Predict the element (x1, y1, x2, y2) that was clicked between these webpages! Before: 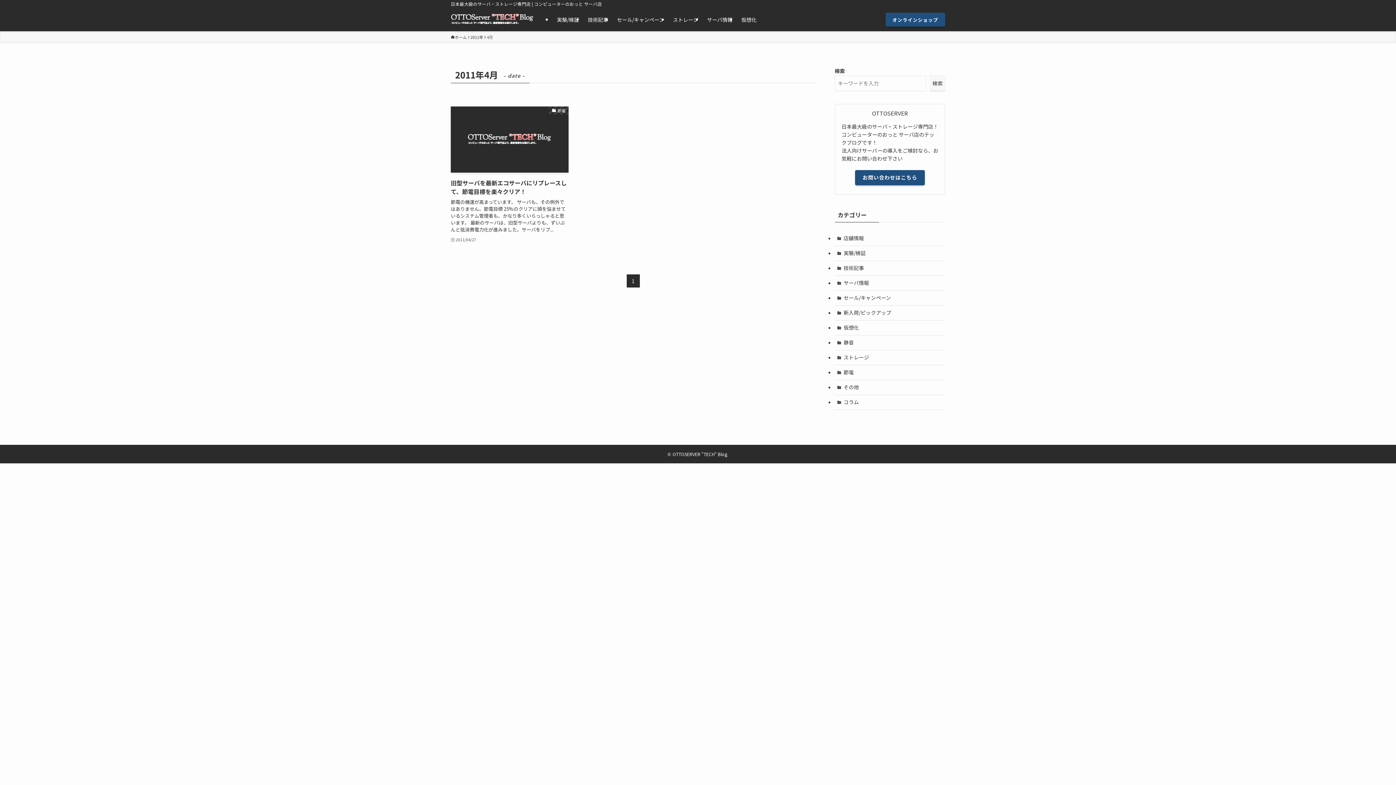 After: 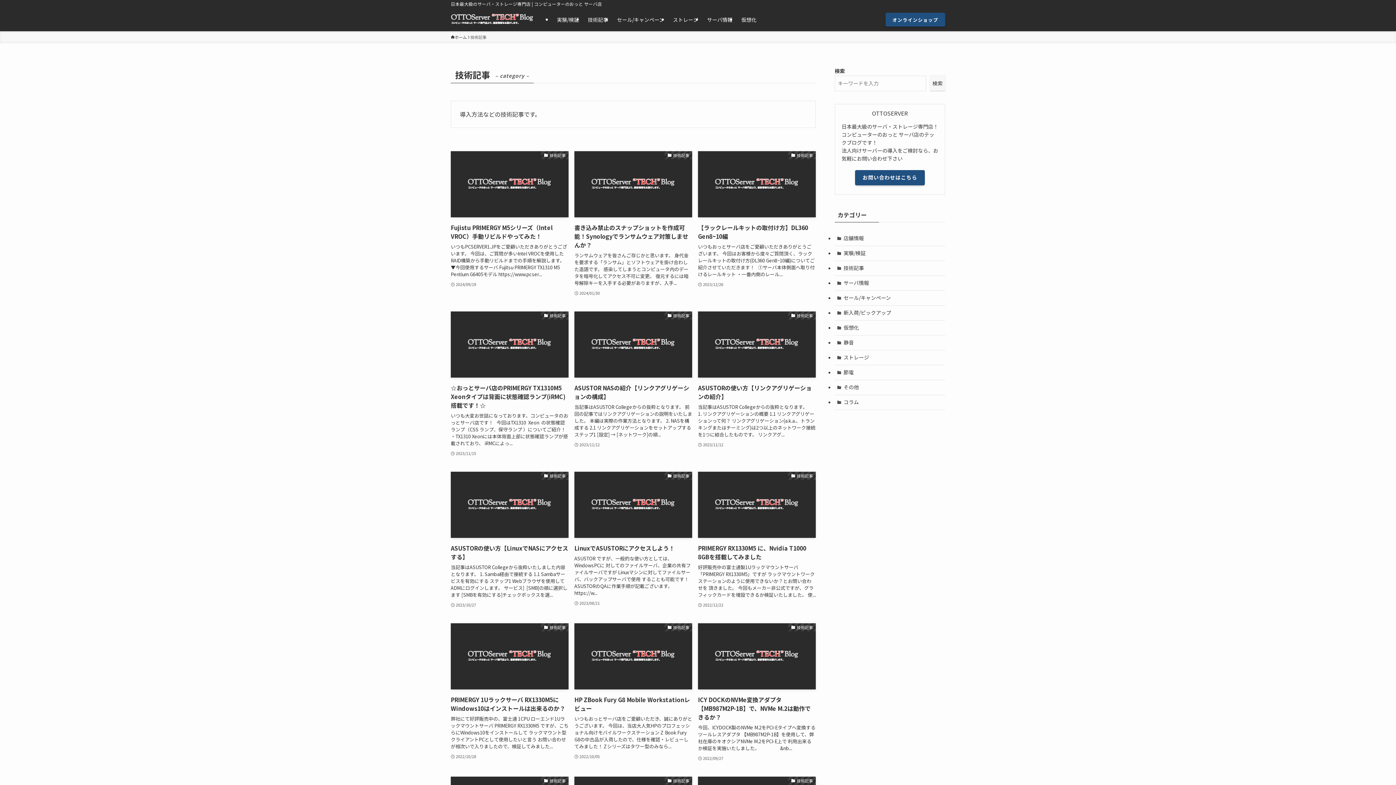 Action: bbox: (834, 260, 945, 275) label: 技術記事